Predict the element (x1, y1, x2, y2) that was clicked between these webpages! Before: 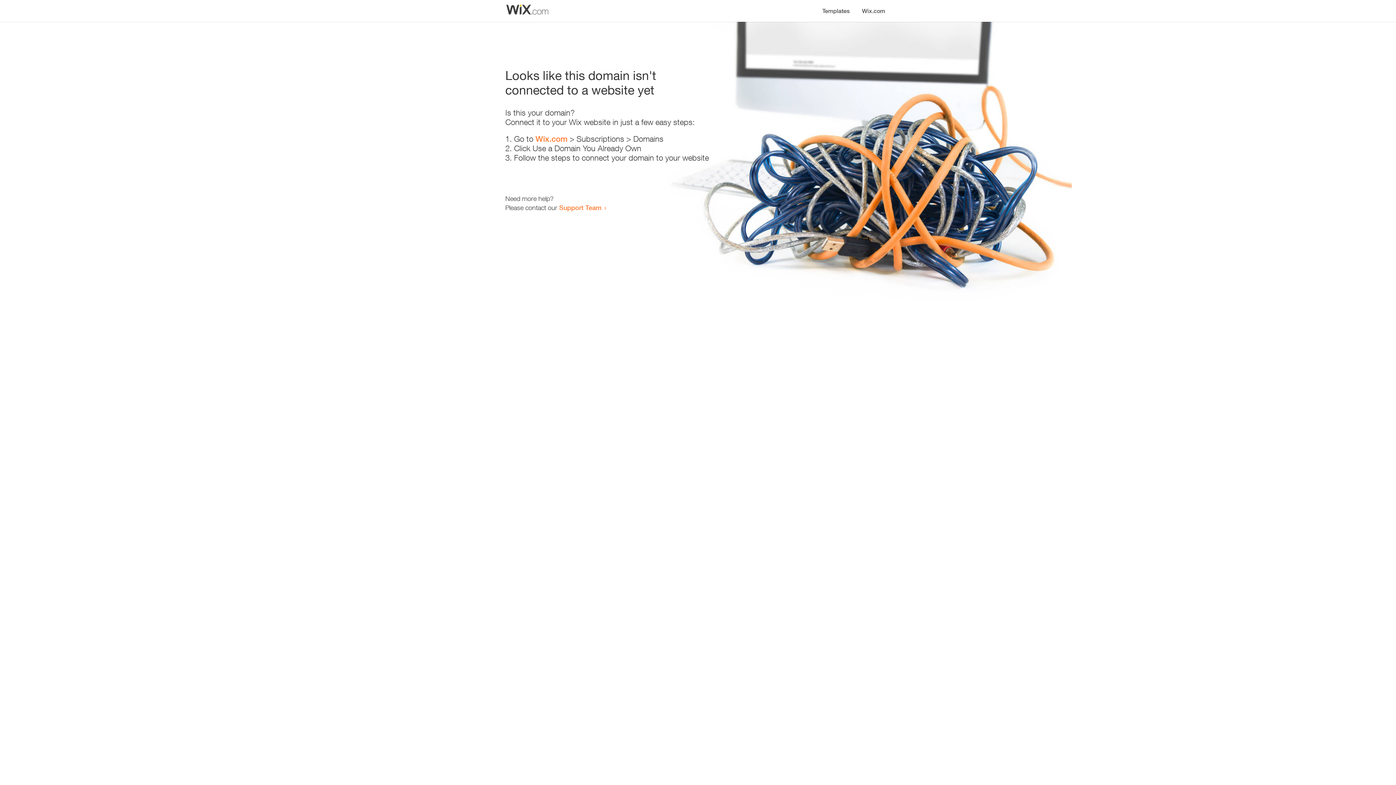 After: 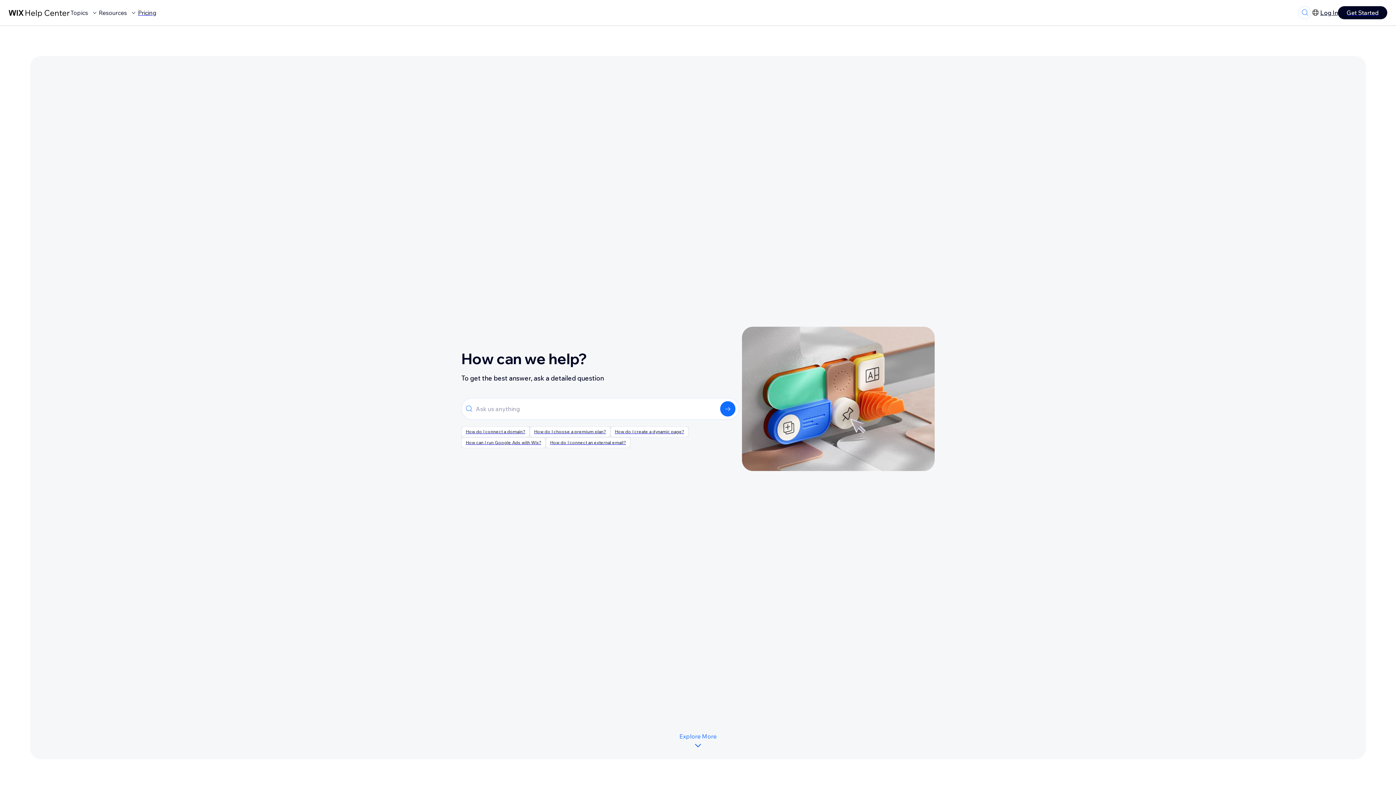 Action: label: Support Team bbox: (559, 203, 601, 211)